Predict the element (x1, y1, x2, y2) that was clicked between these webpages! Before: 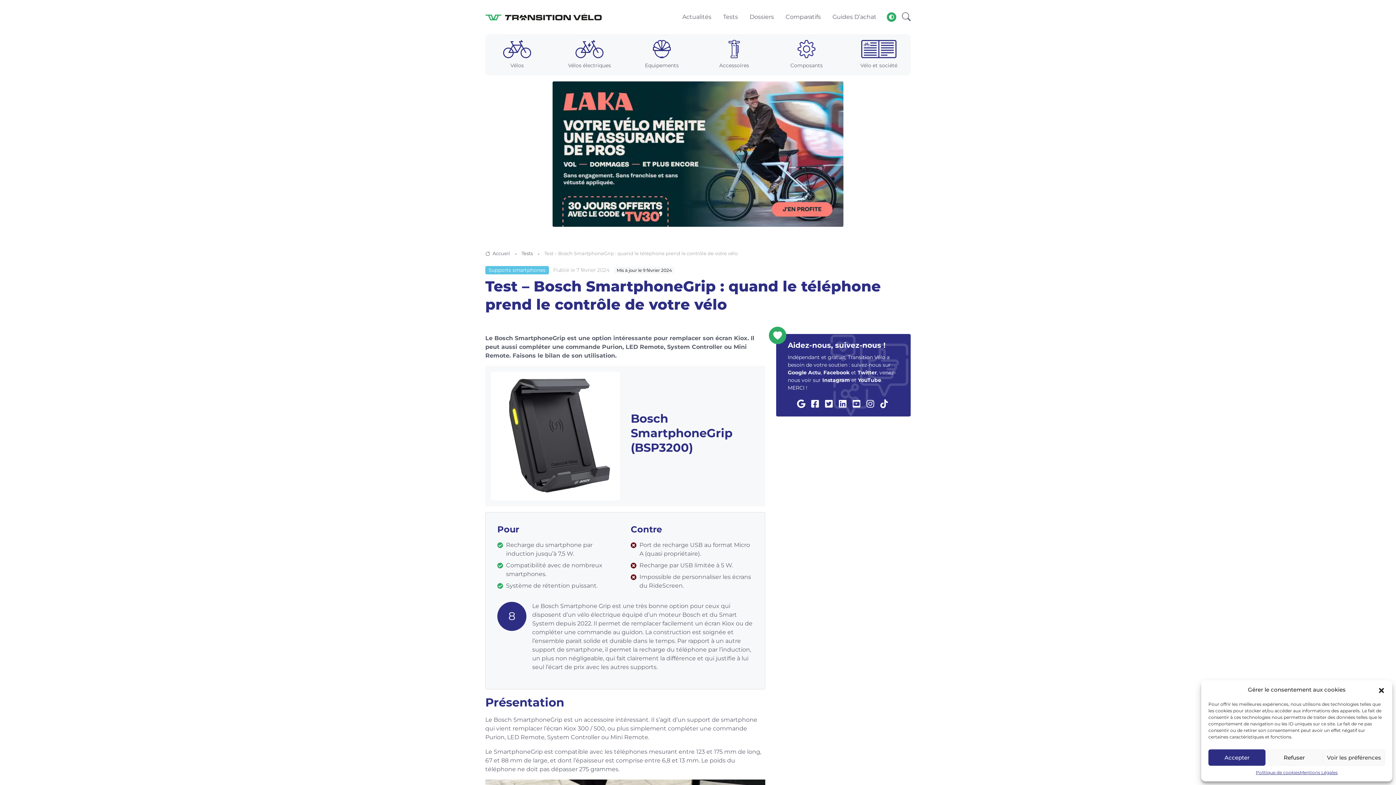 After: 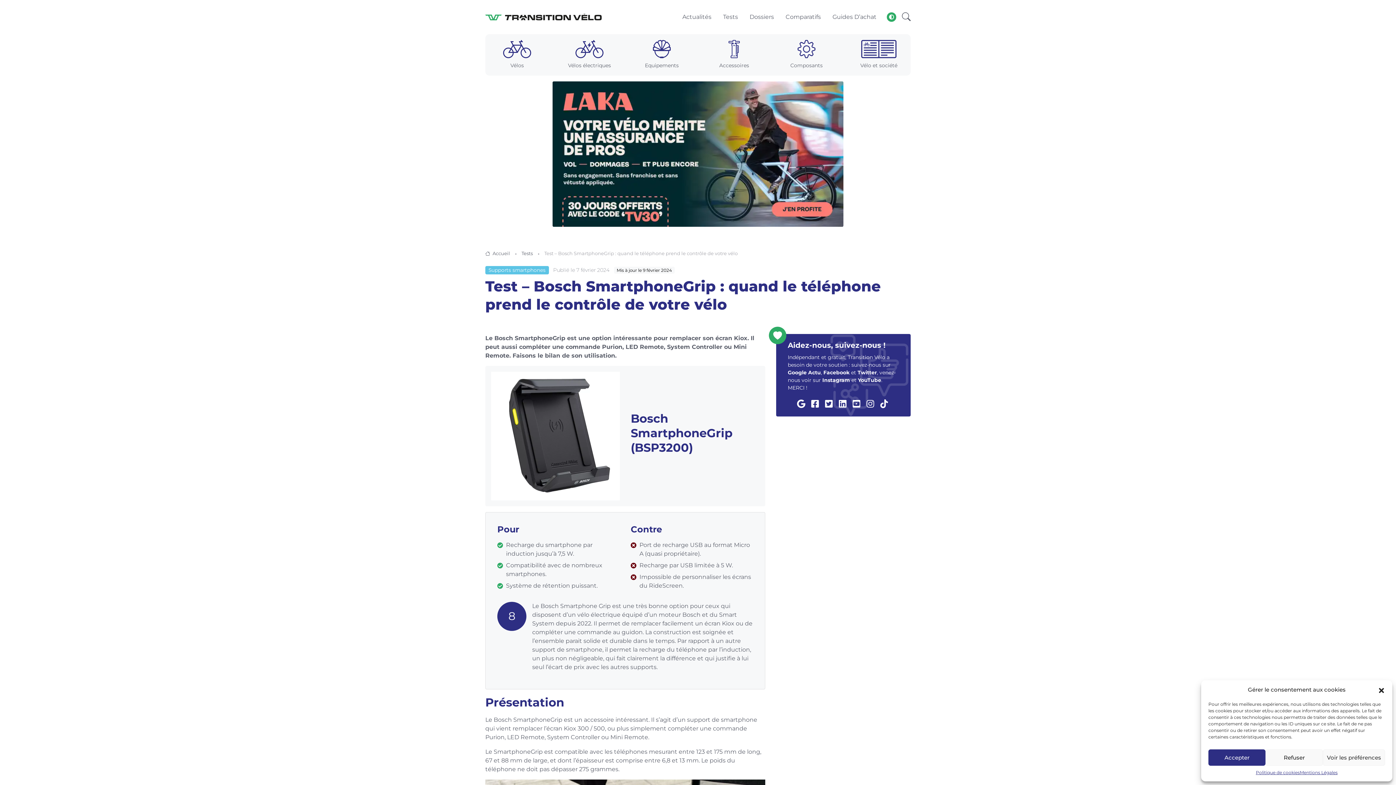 Action: bbox: (809, 398, 822, 409)